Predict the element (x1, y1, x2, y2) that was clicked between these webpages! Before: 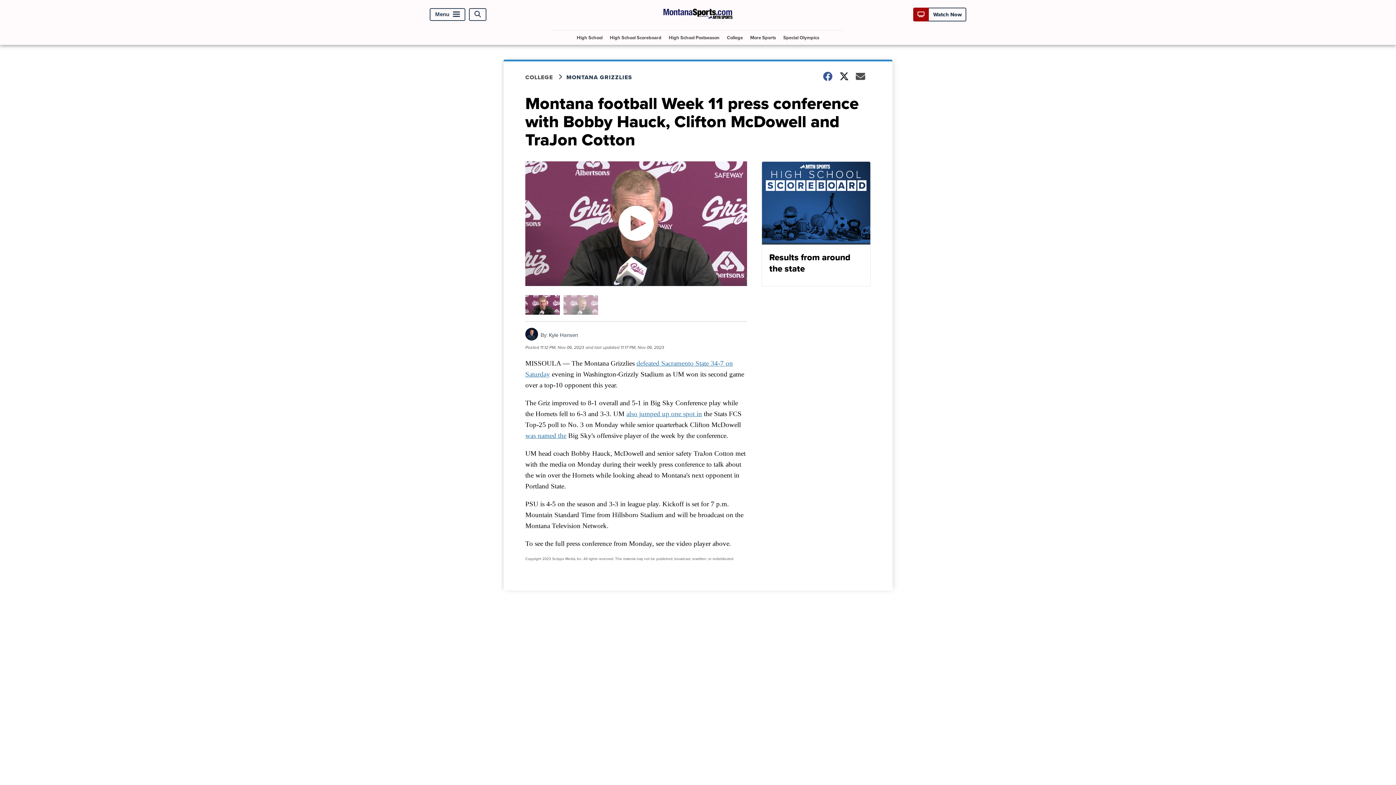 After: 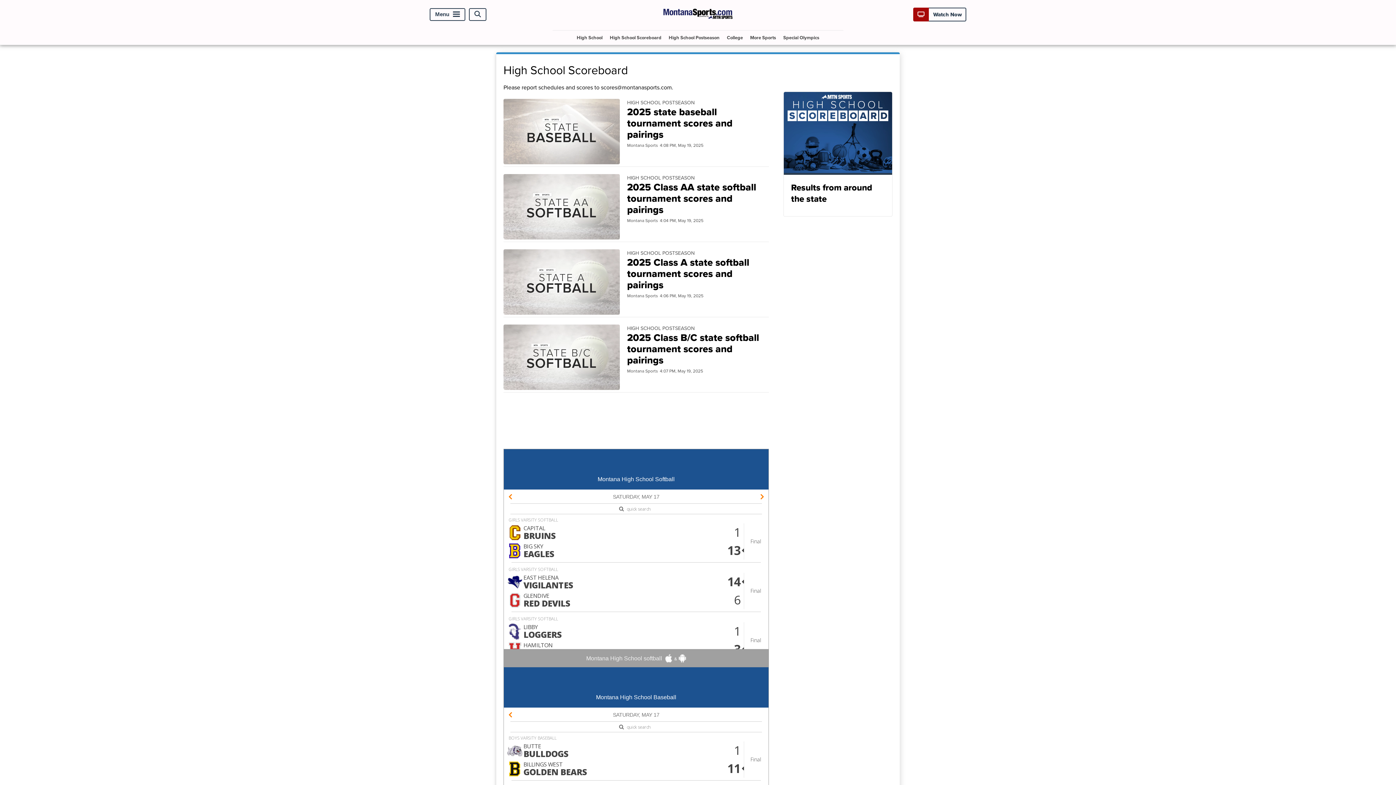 Action: bbox: (607, 30, 664, 44) label: High School Scoreboard